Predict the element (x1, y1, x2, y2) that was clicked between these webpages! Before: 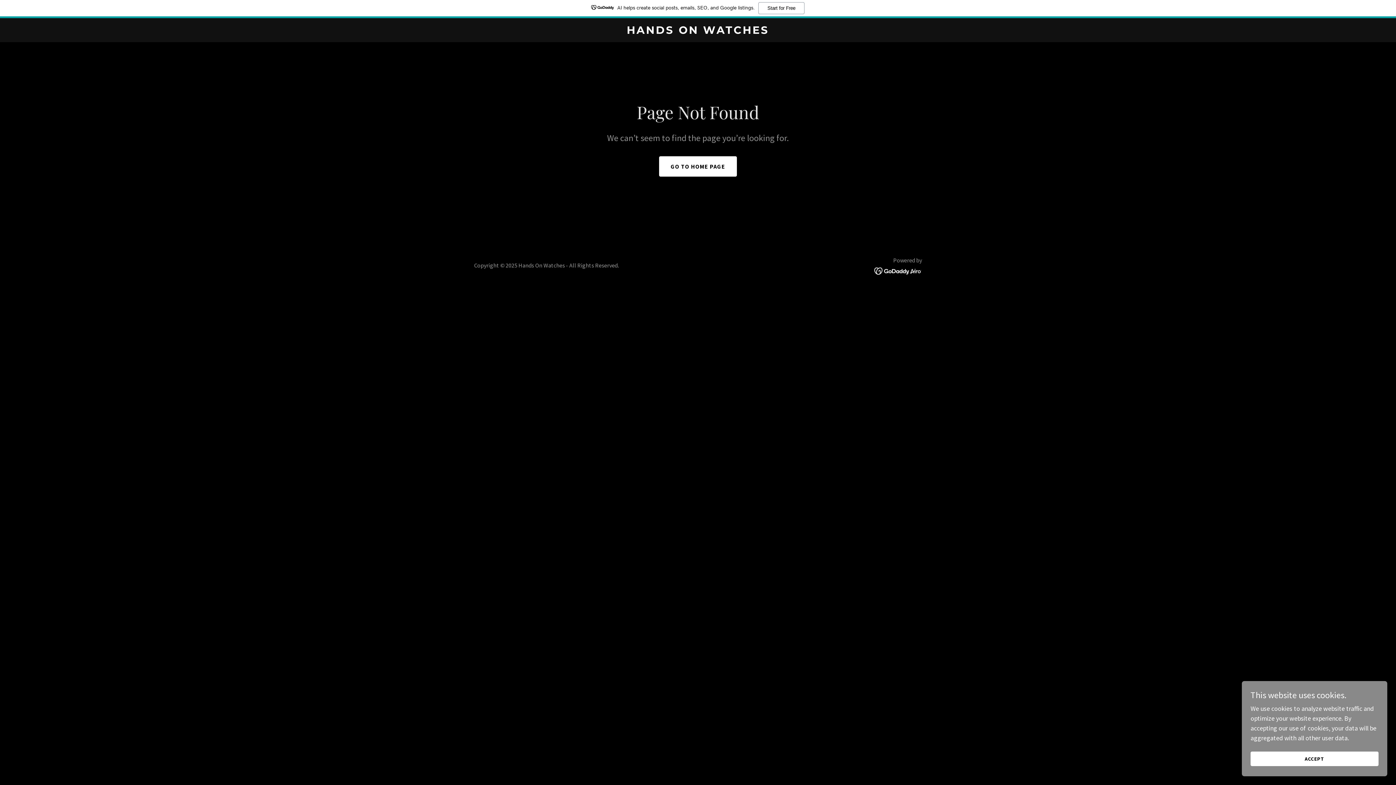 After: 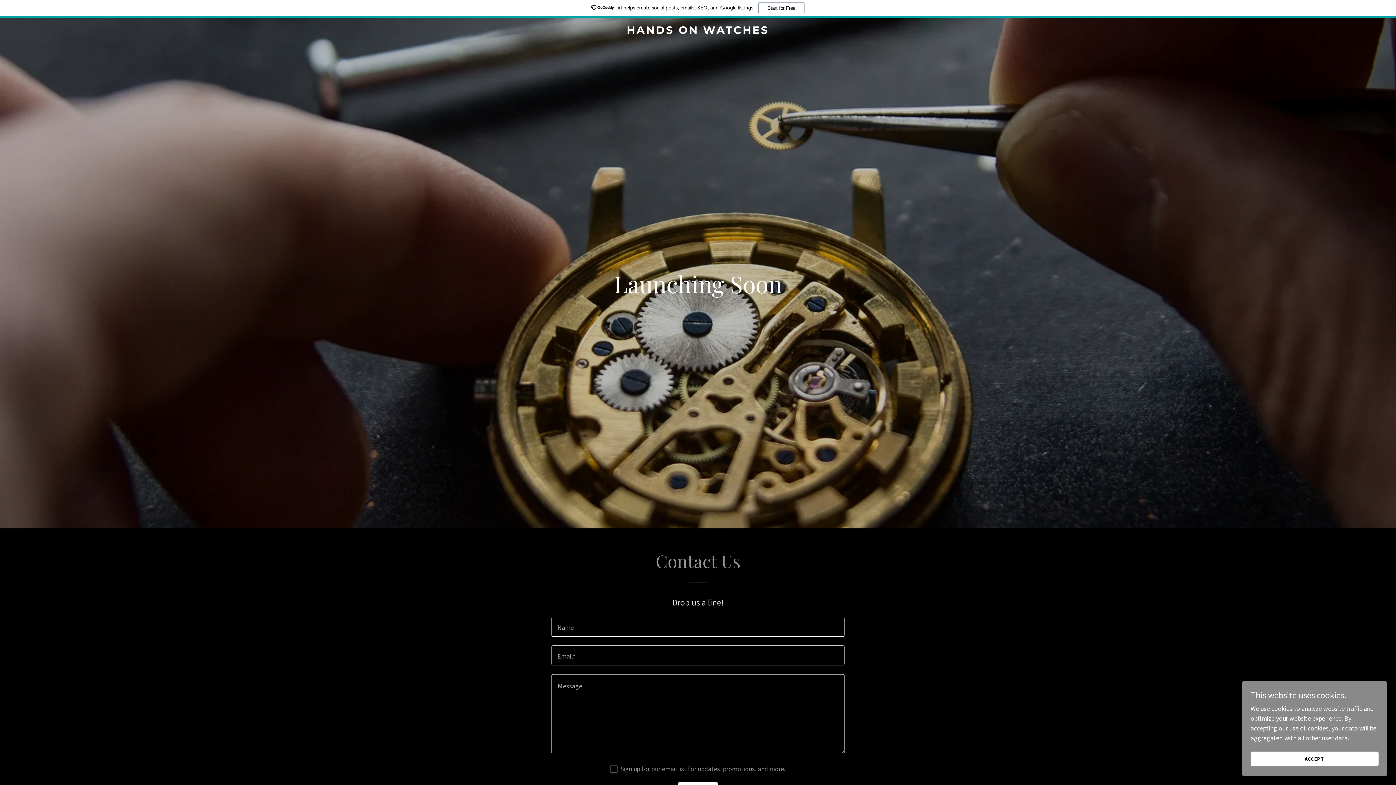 Action: bbox: (659, 156, 737, 176) label: GO TO HOME PAGE